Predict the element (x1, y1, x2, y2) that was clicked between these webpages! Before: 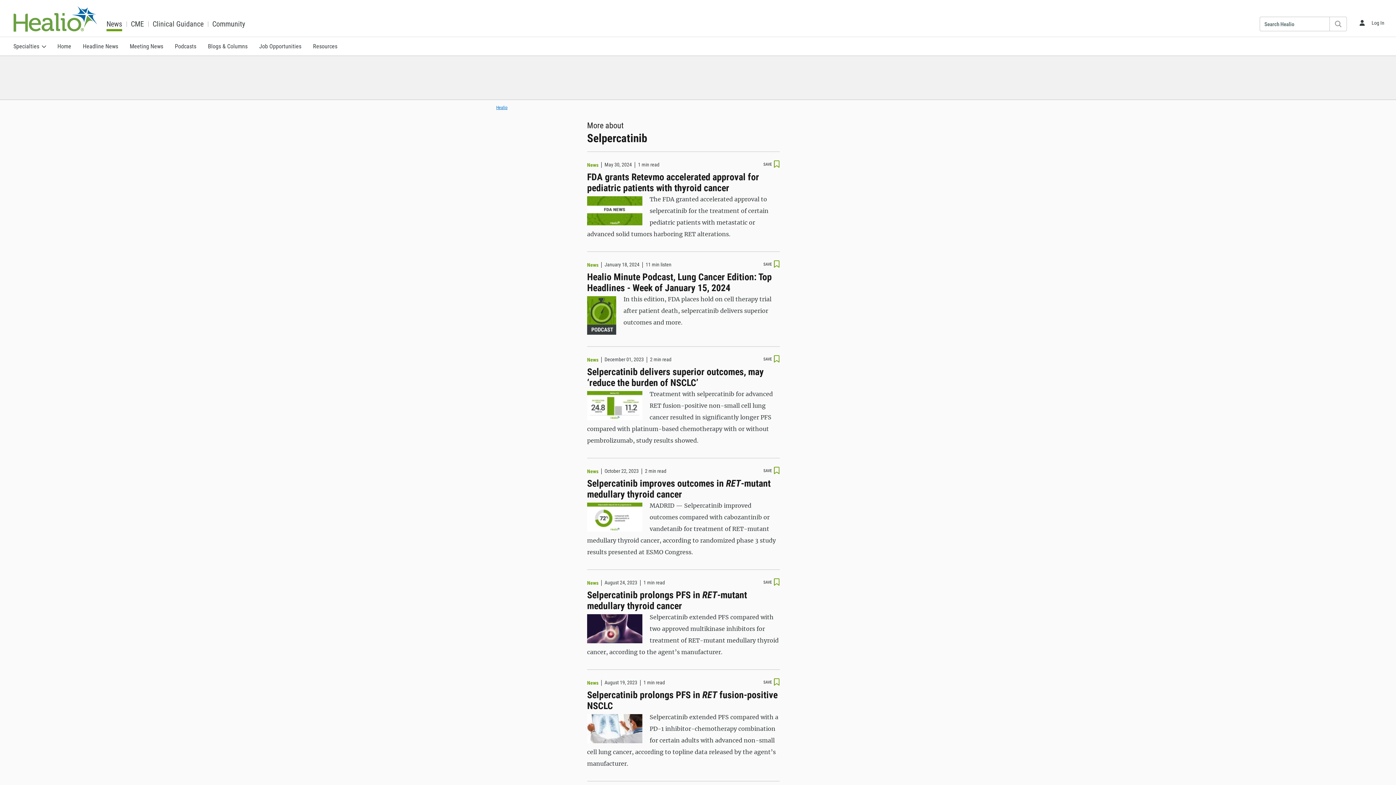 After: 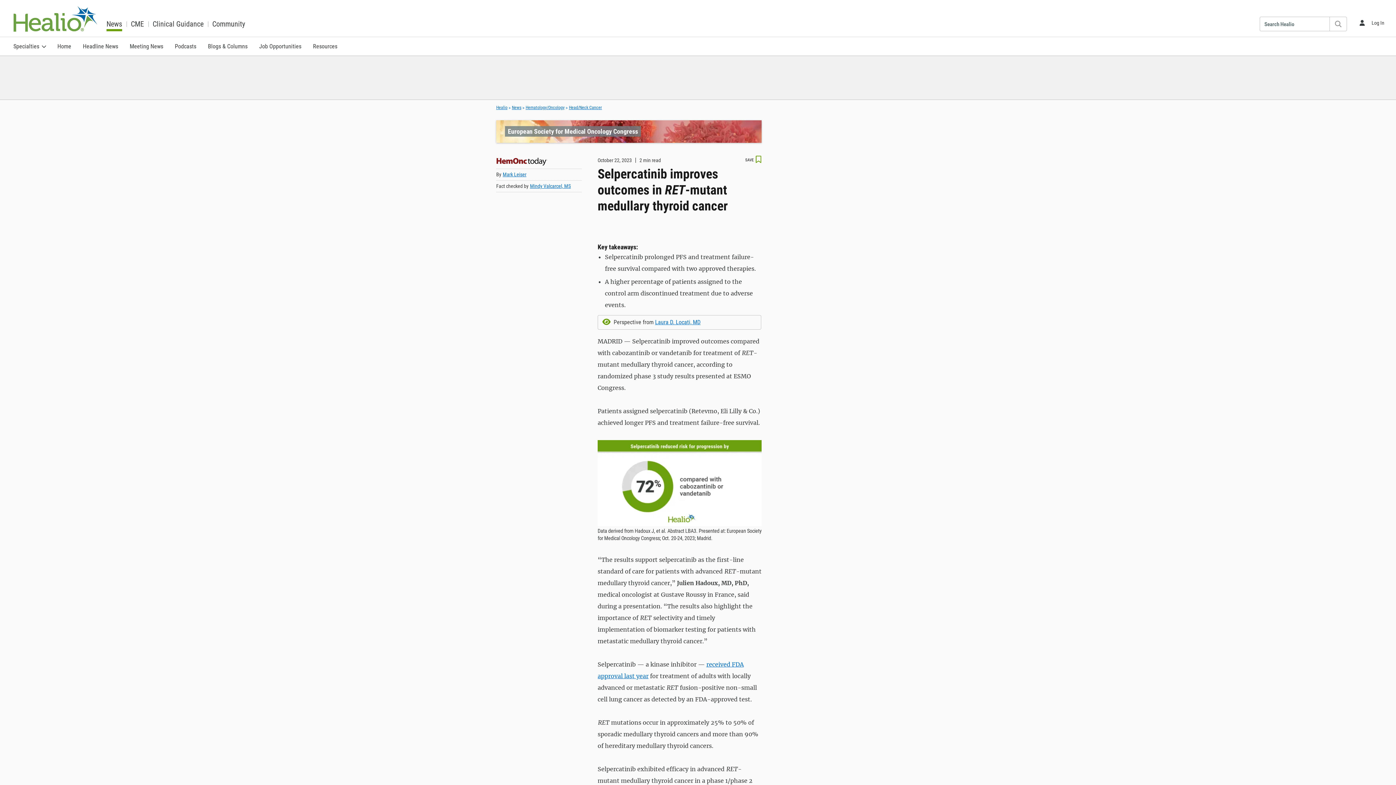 Action: label: Selpercatinib improves outcomes in RET-mutant medullary thyroid cancer bbox: (587, 478, 779, 500)